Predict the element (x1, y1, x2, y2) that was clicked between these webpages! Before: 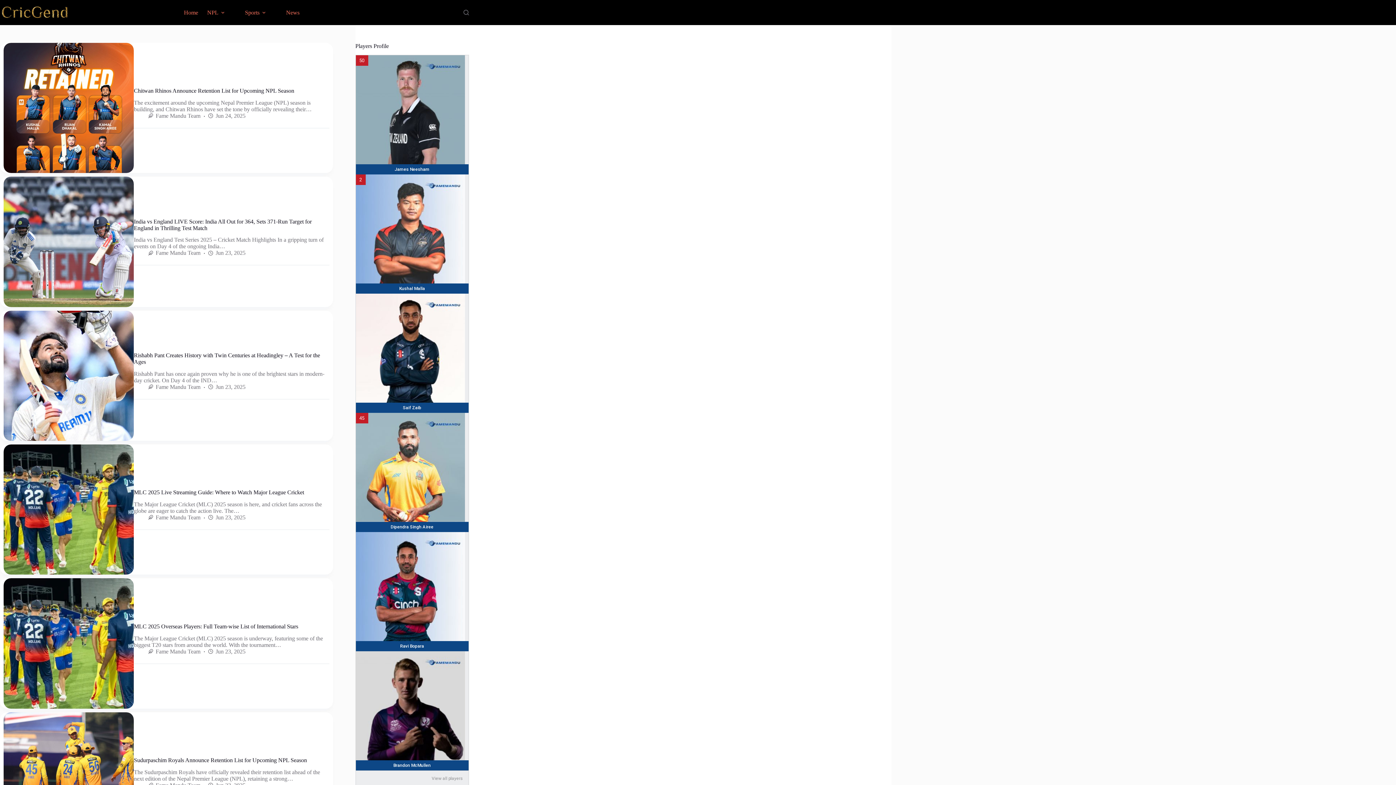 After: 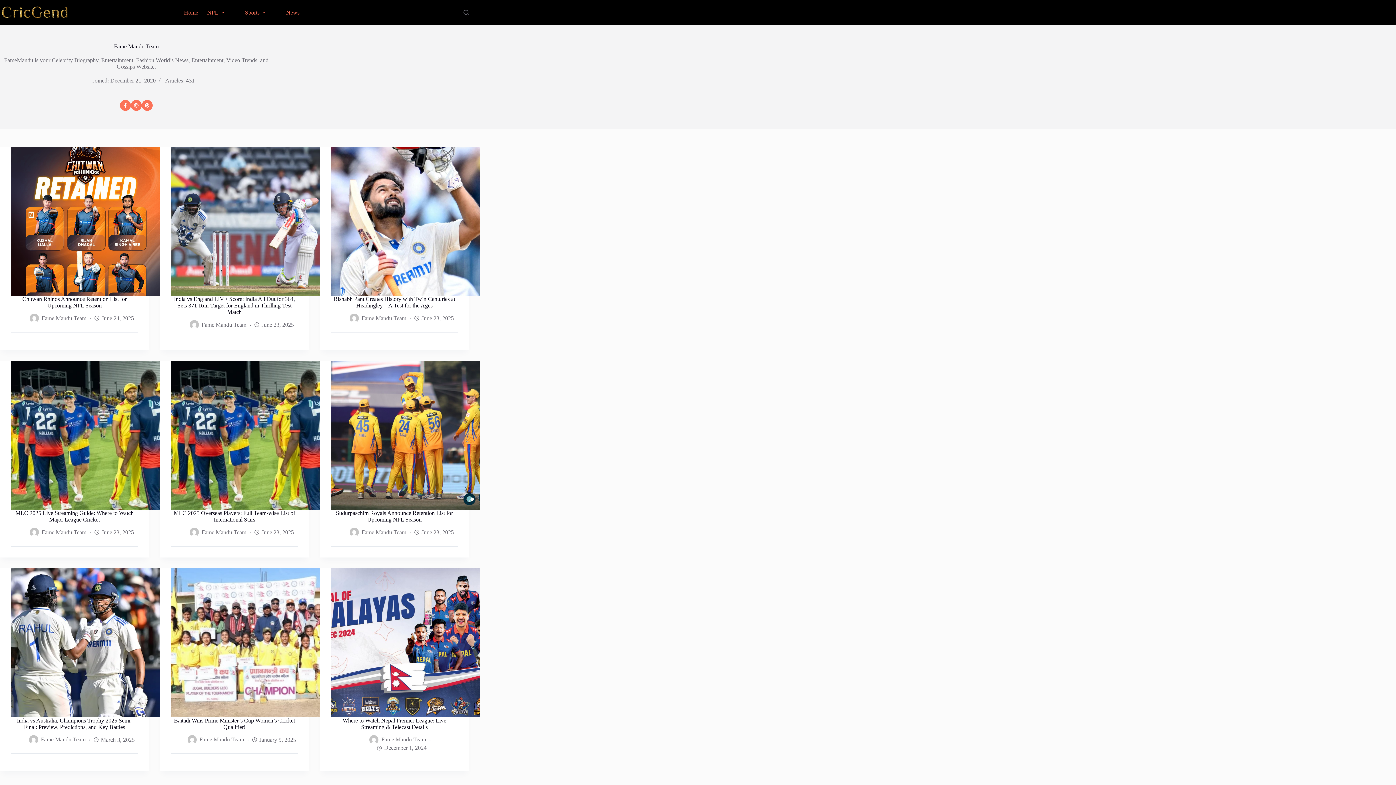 Action: bbox: (155, 514, 200, 520) label: Fame Mandu Team